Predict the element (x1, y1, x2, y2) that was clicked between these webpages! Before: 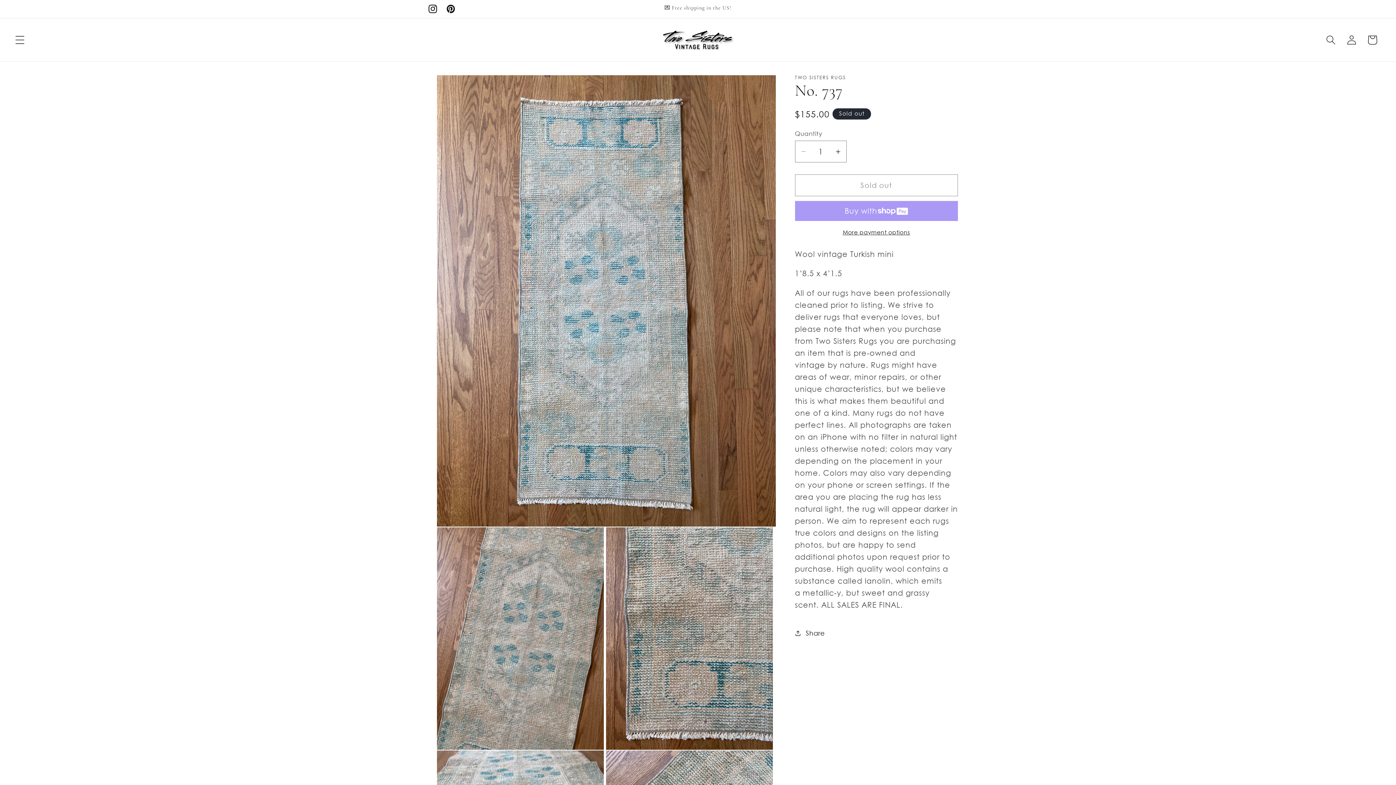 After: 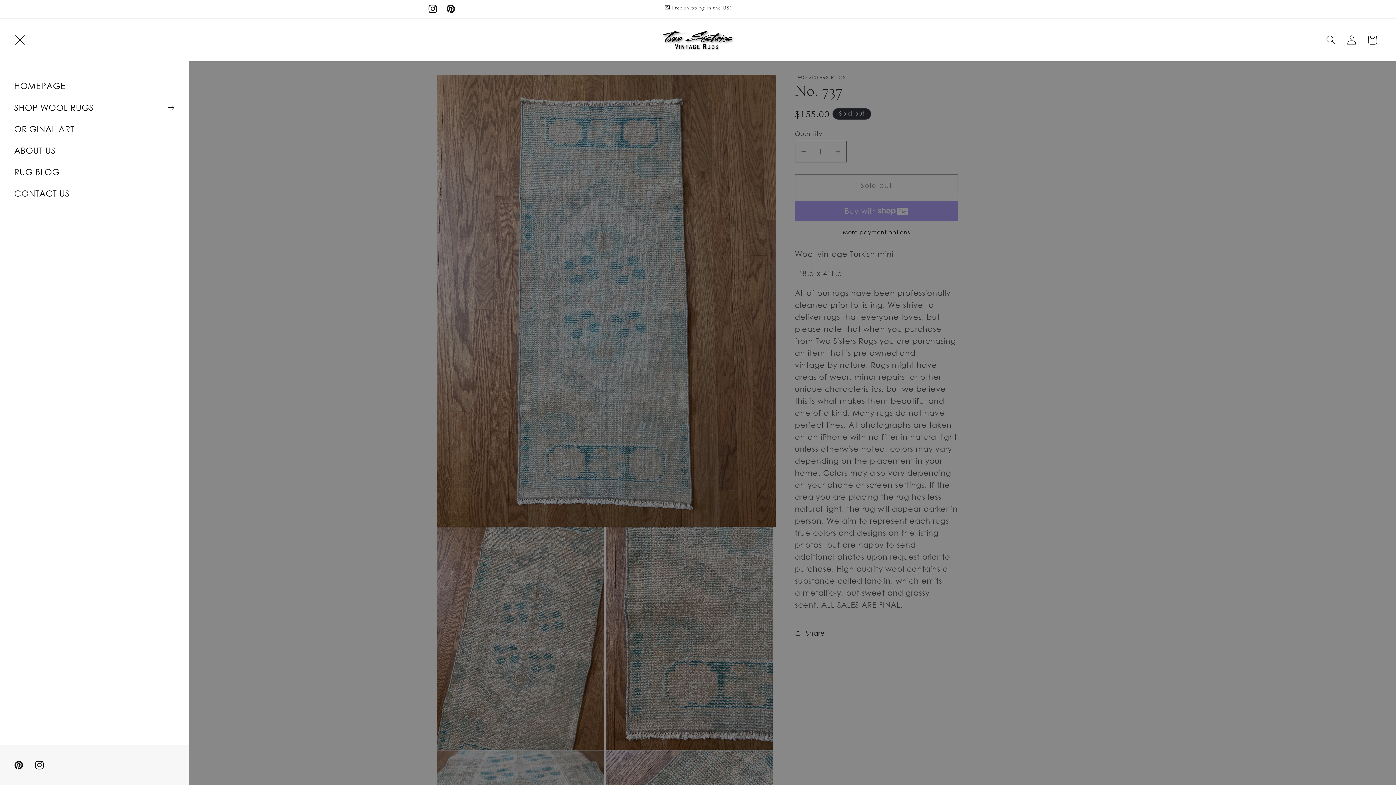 Action: bbox: (9, 29, 30, 50) label: Menu